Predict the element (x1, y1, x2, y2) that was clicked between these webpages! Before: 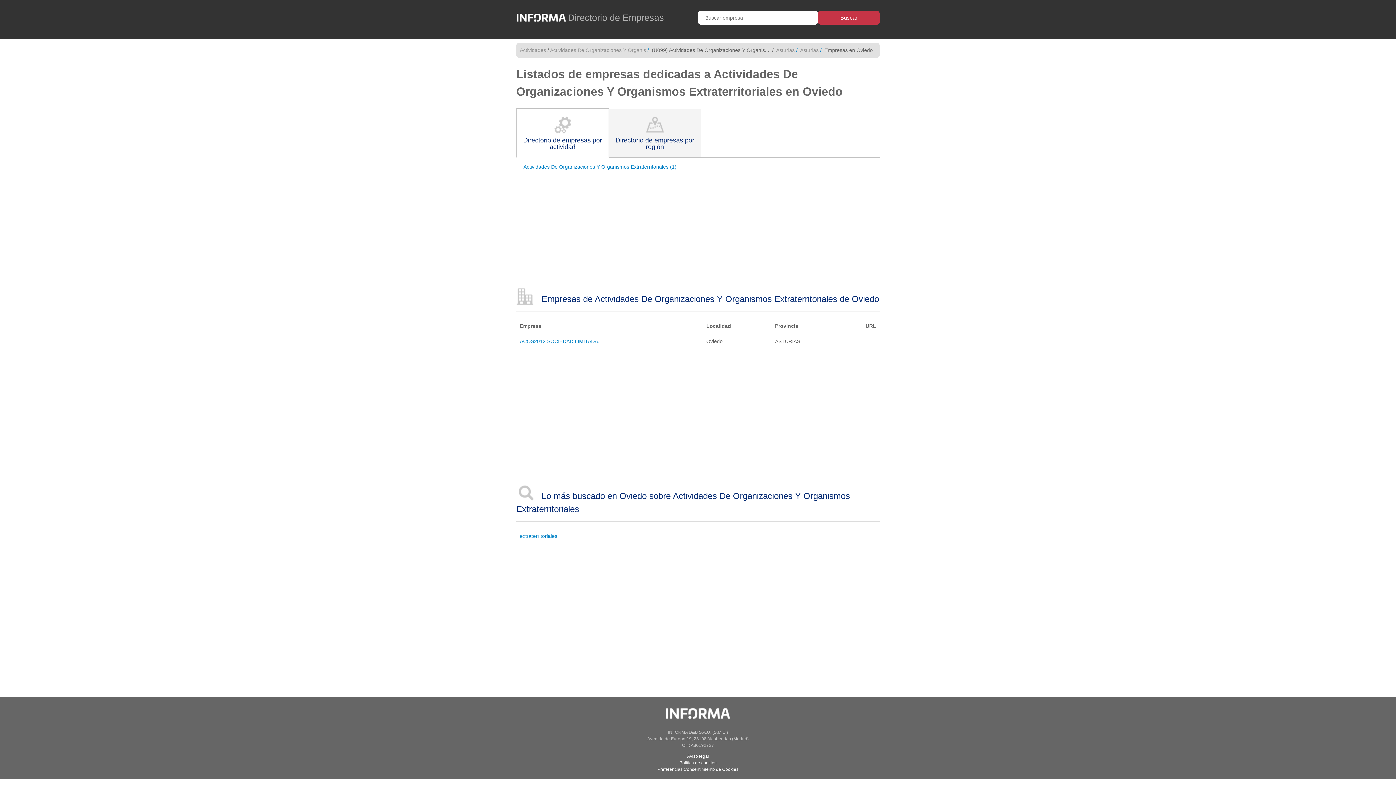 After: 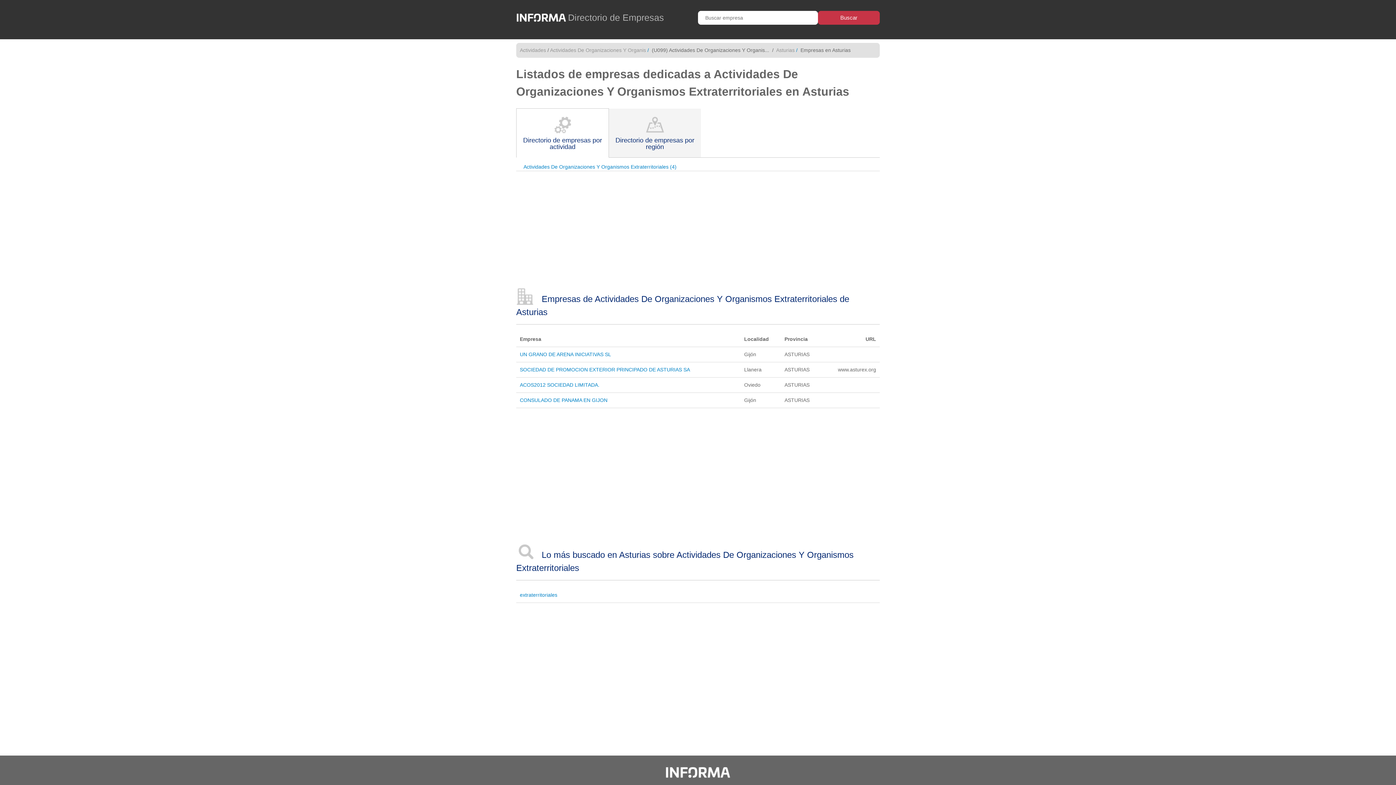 Action: label: Asturias /   bbox: (800, 47, 824, 53)